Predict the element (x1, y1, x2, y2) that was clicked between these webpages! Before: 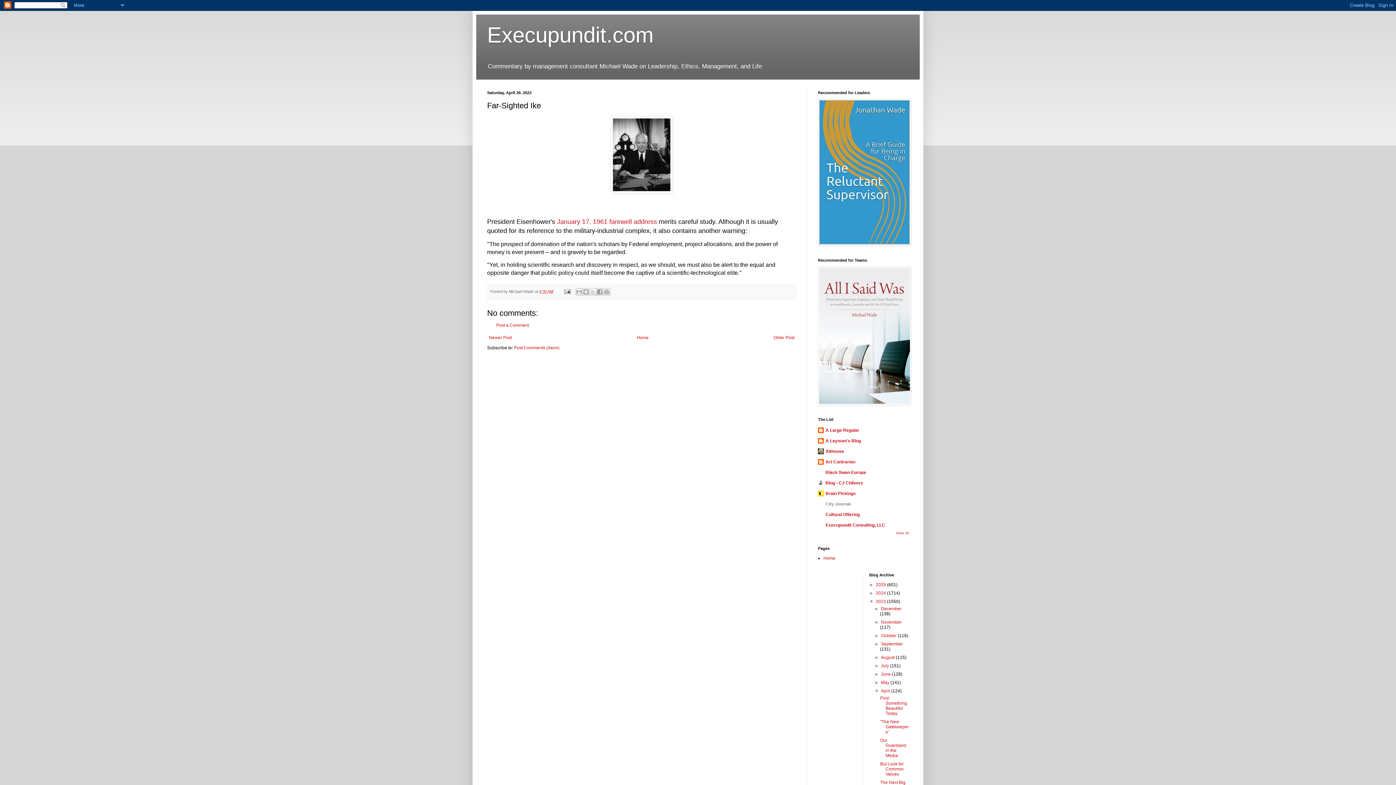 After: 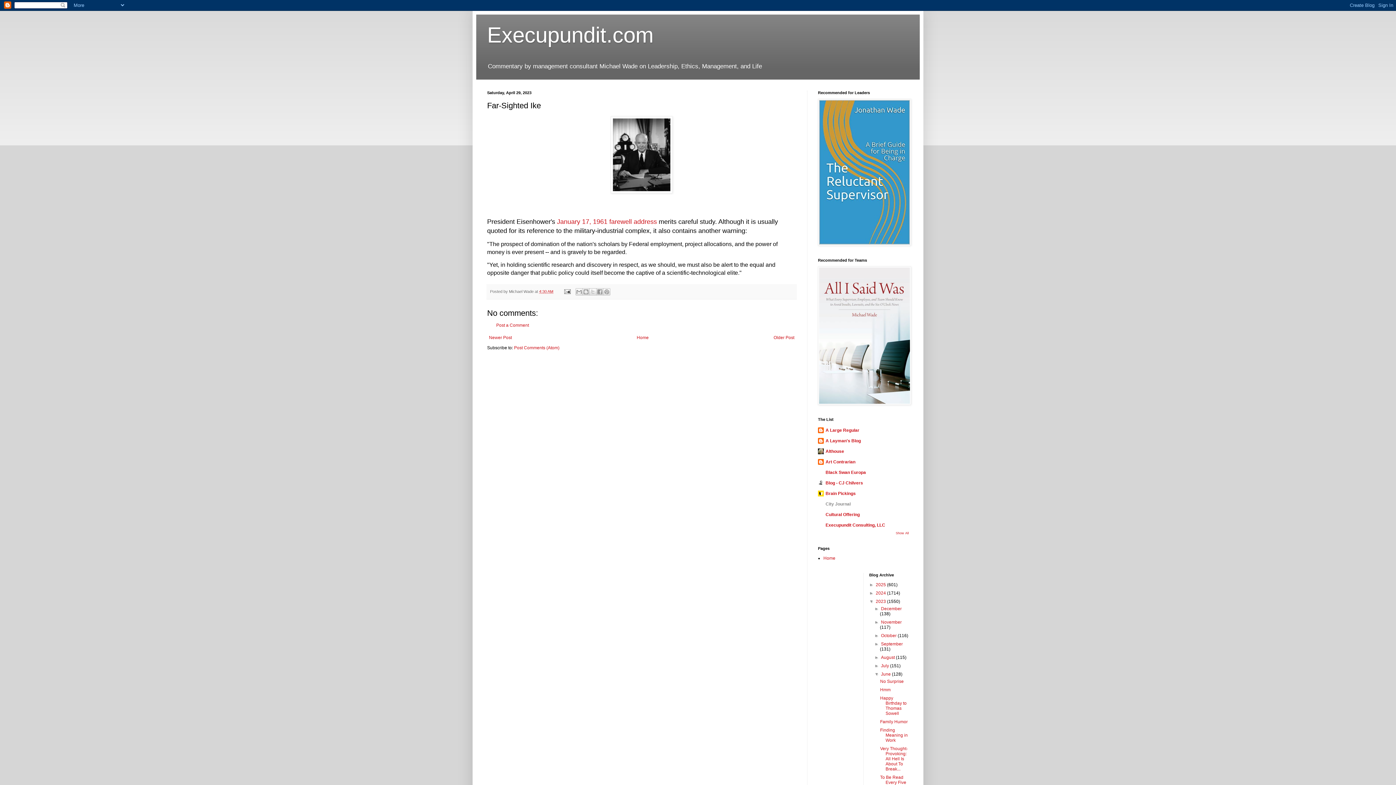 Action: label: ►   bbox: (874, 672, 881, 677)